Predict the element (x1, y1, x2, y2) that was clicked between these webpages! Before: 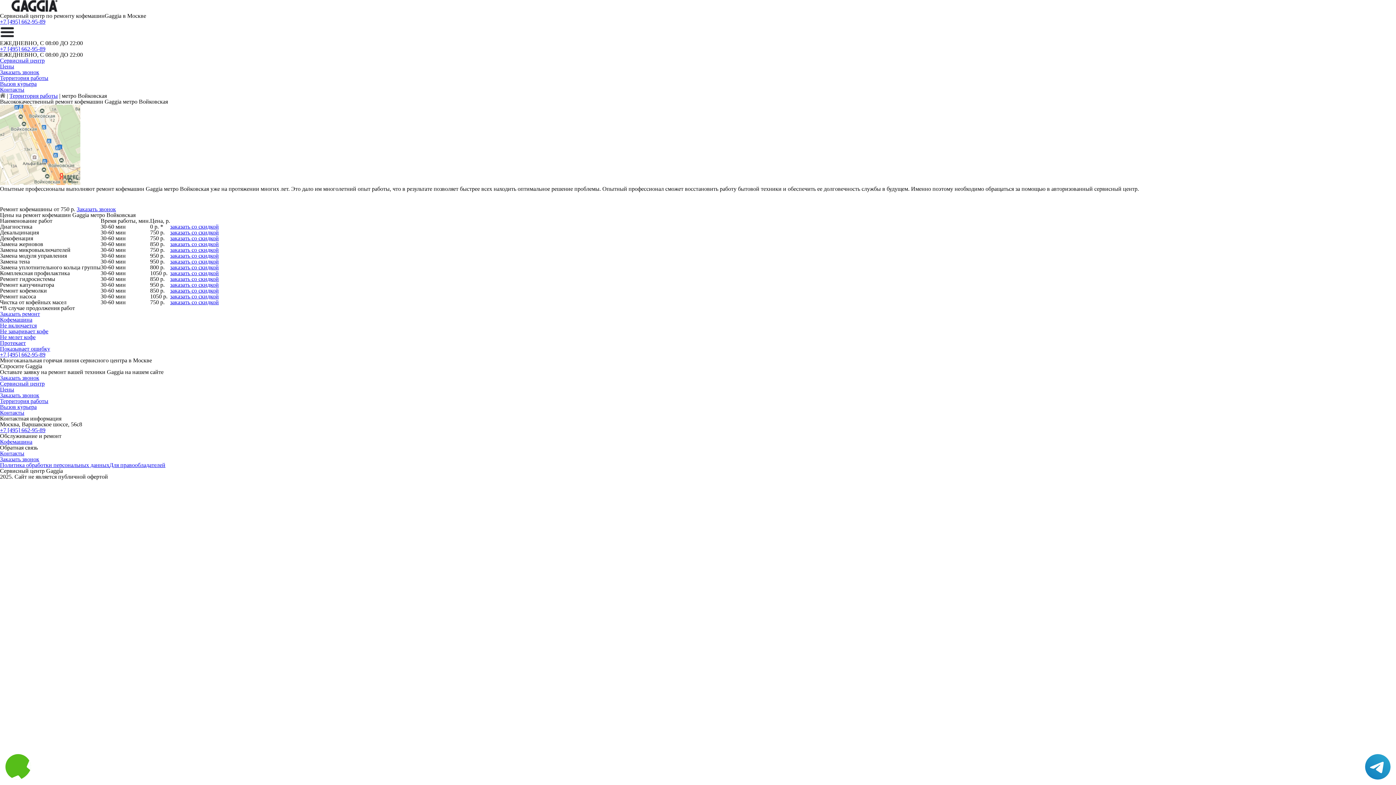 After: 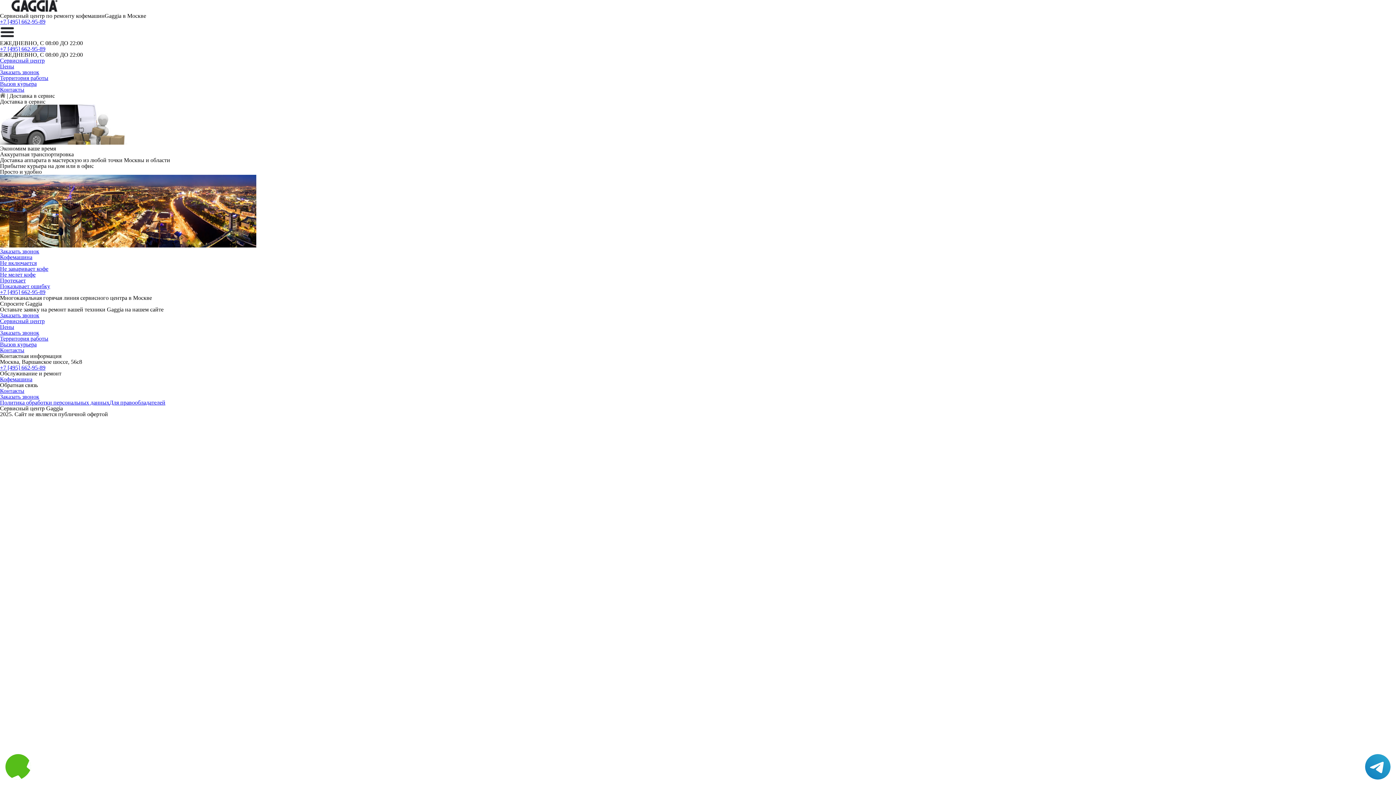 Action: bbox: (0, 404, 36, 410) label: Вызов курьера